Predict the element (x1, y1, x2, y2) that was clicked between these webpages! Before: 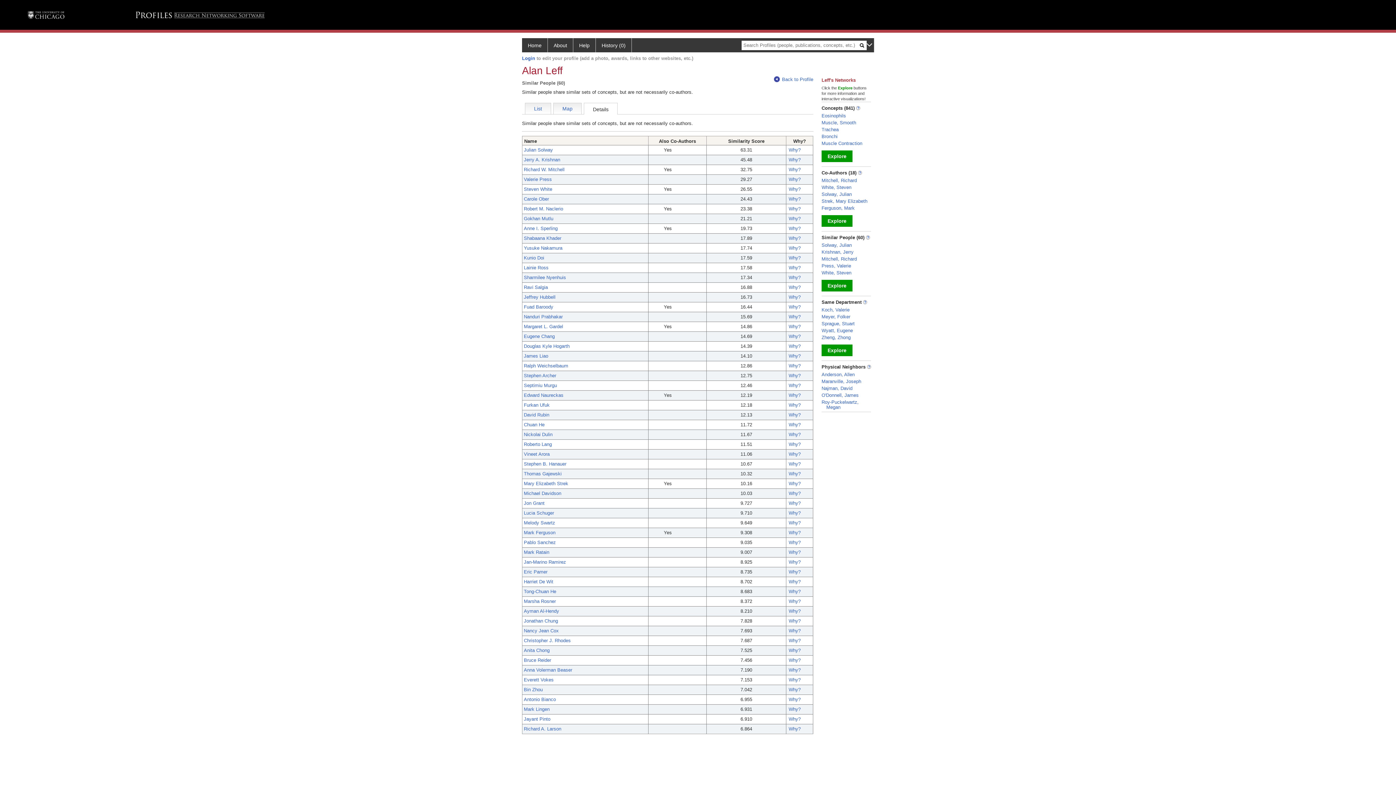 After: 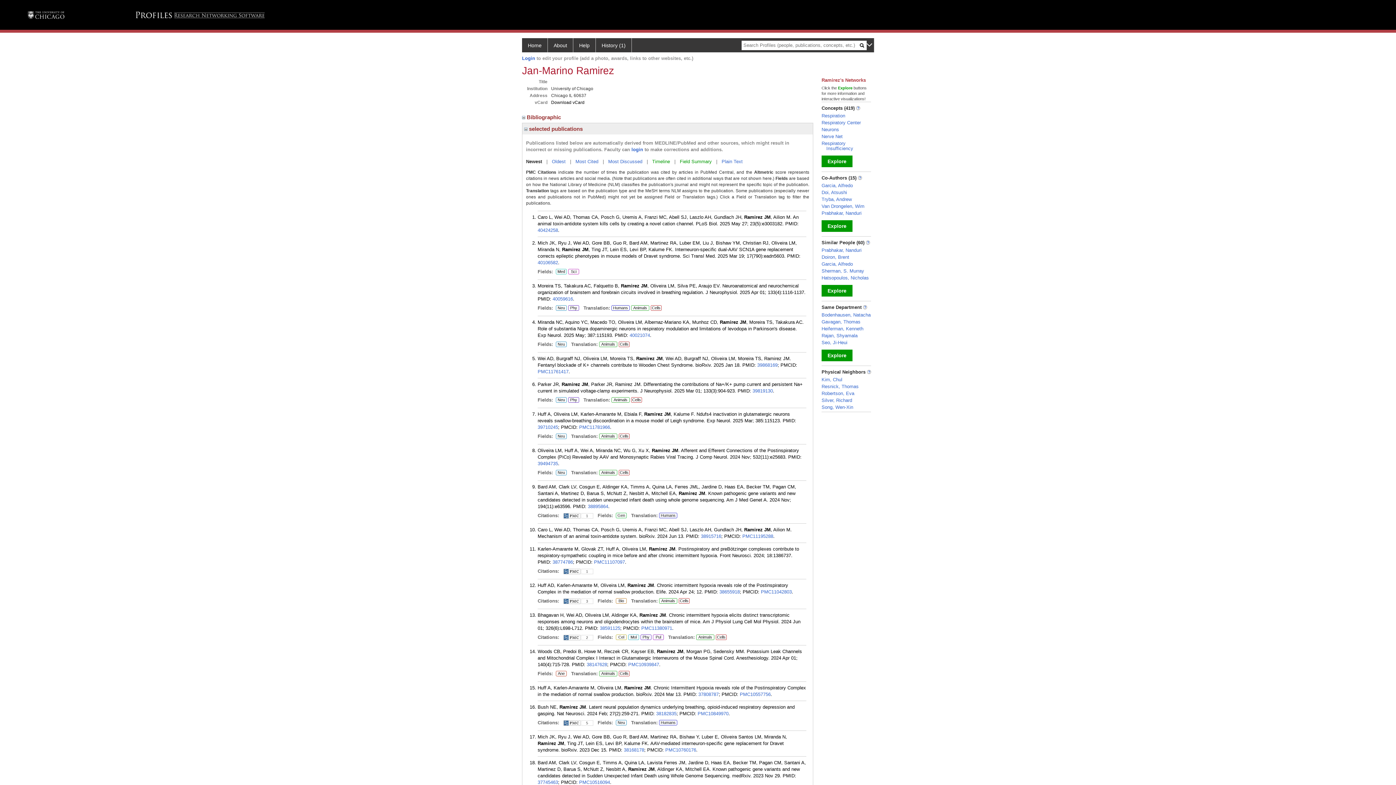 Action: bbox: (524, 559, 566, 565) label: Jan-Marino Ramirez